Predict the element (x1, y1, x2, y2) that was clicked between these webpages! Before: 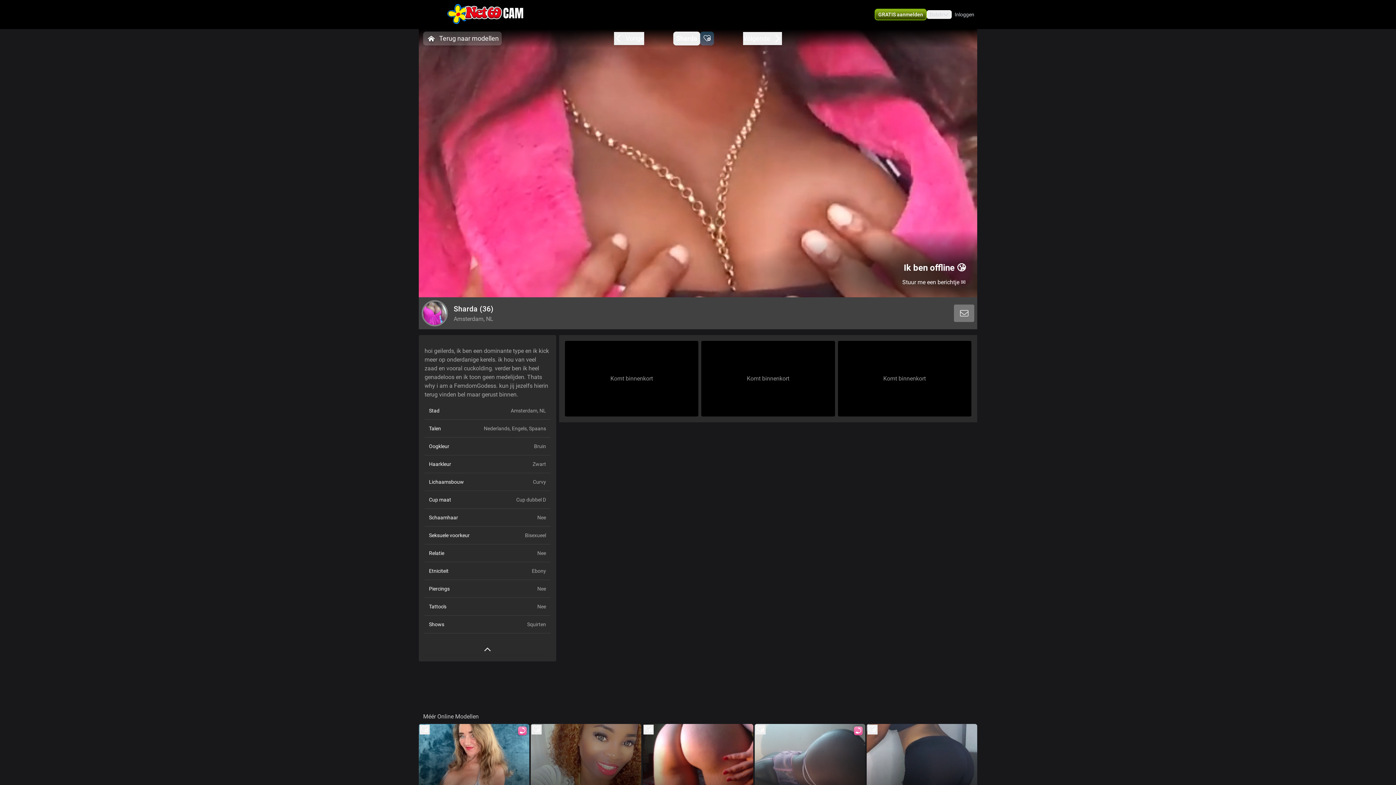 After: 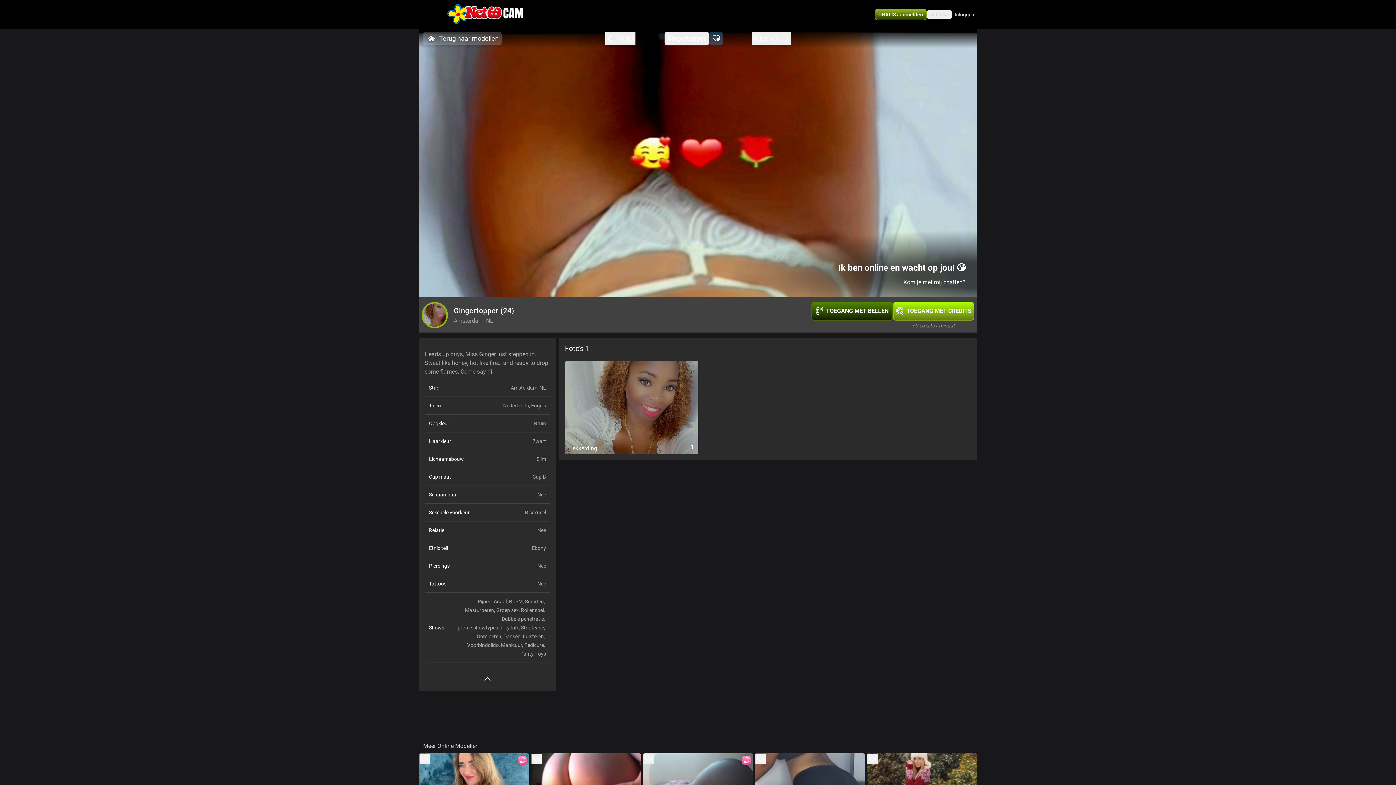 Action: bbox: (530, 724, 641, 807) label: Gingertopper

NL